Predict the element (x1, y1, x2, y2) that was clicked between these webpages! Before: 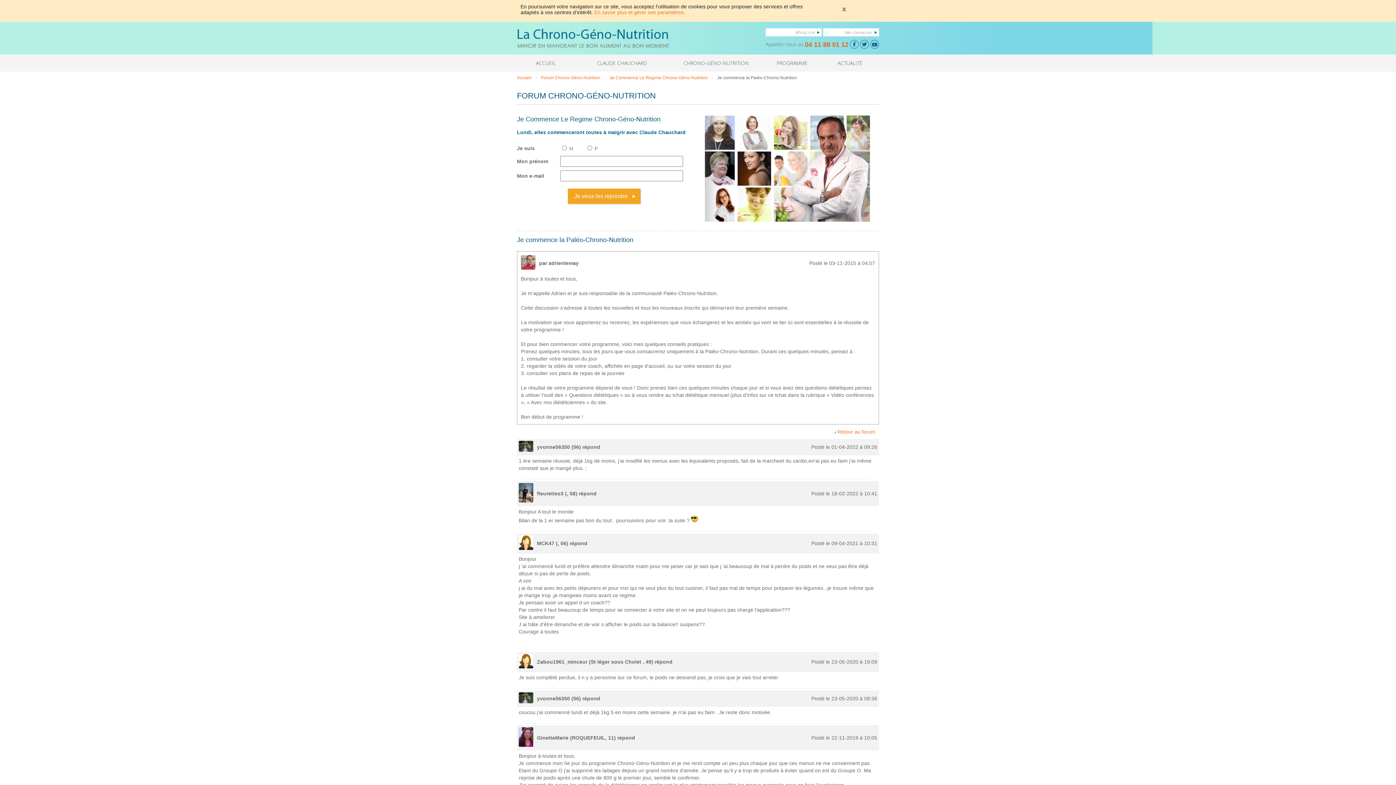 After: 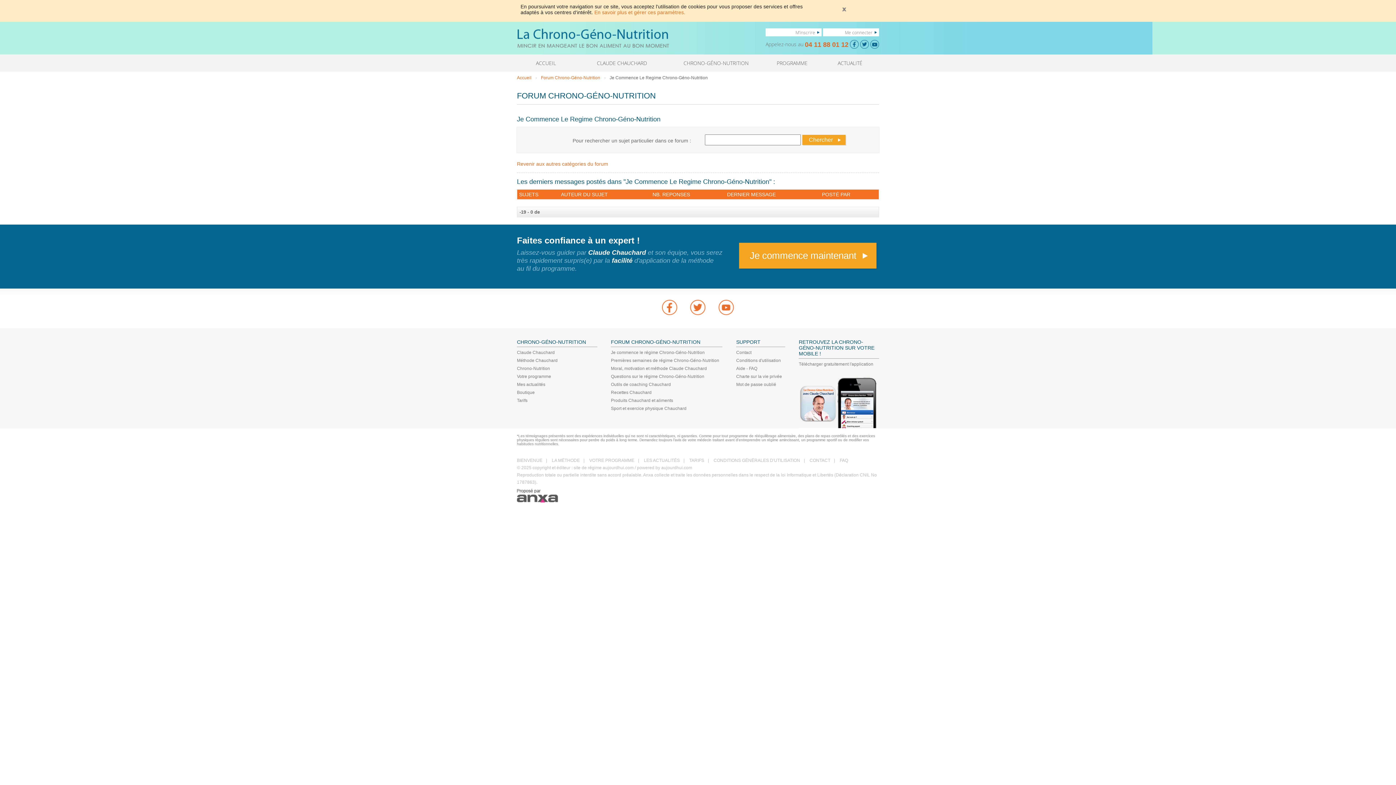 Action: bbox: (837, 429, 875, 434) label: Retour au forum